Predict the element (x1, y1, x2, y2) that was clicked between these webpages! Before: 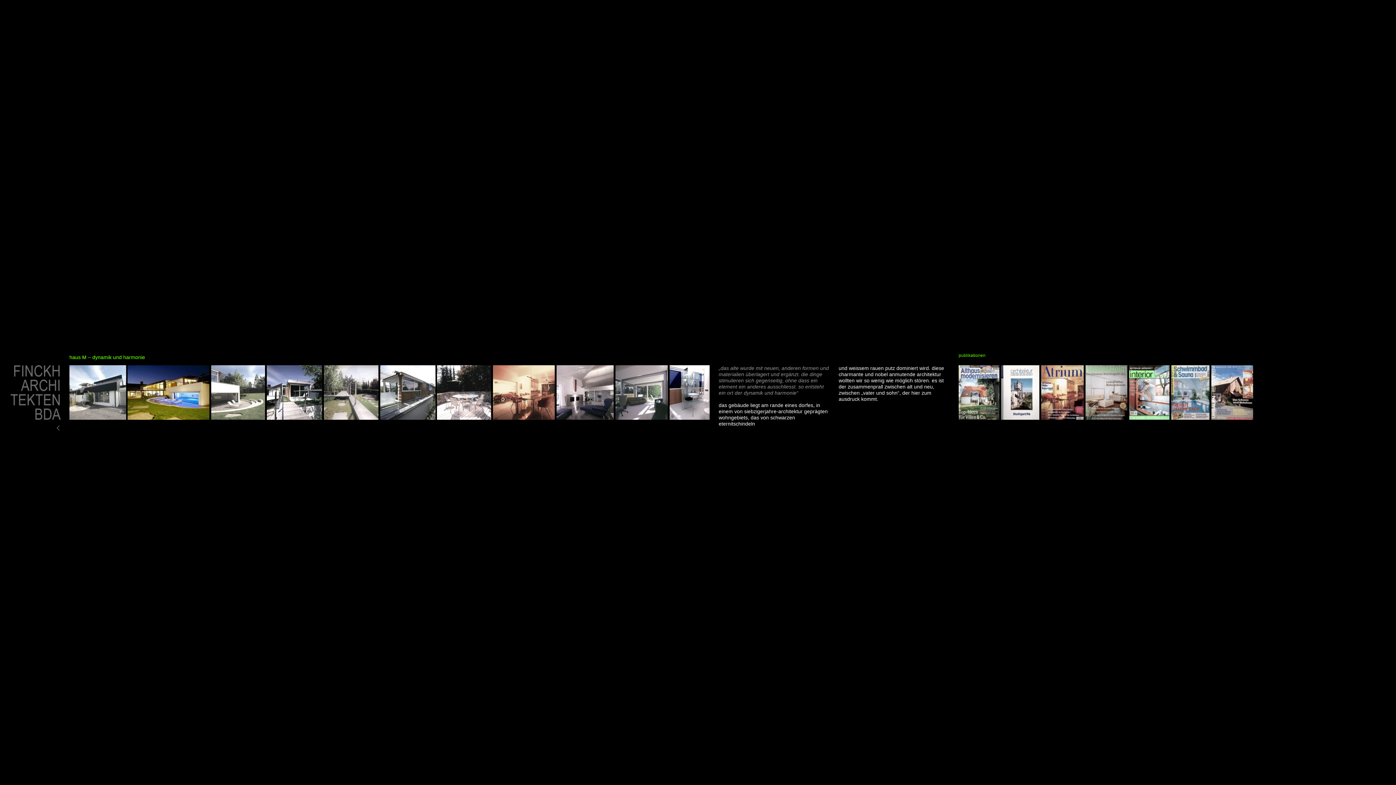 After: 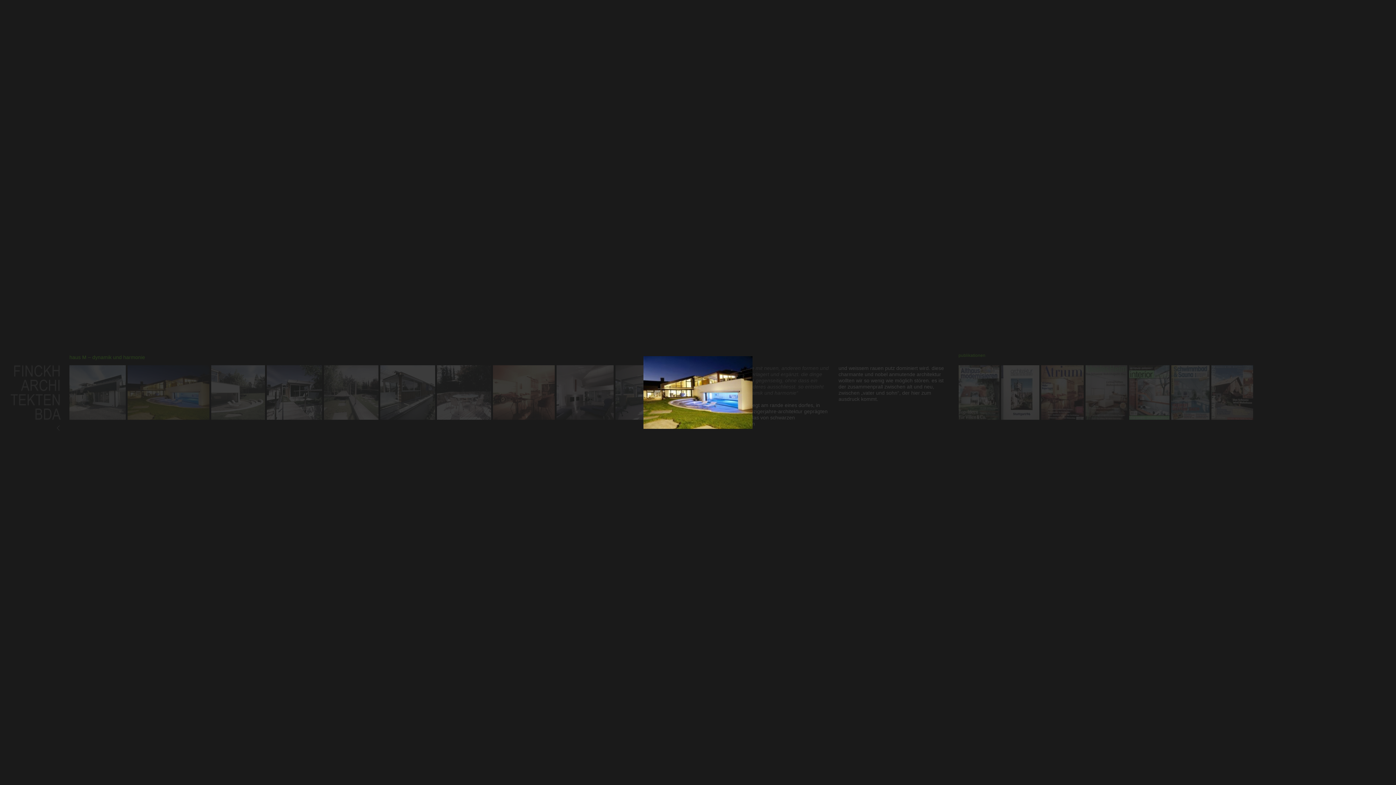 Action: bbox: (179, 365, 261, 420)